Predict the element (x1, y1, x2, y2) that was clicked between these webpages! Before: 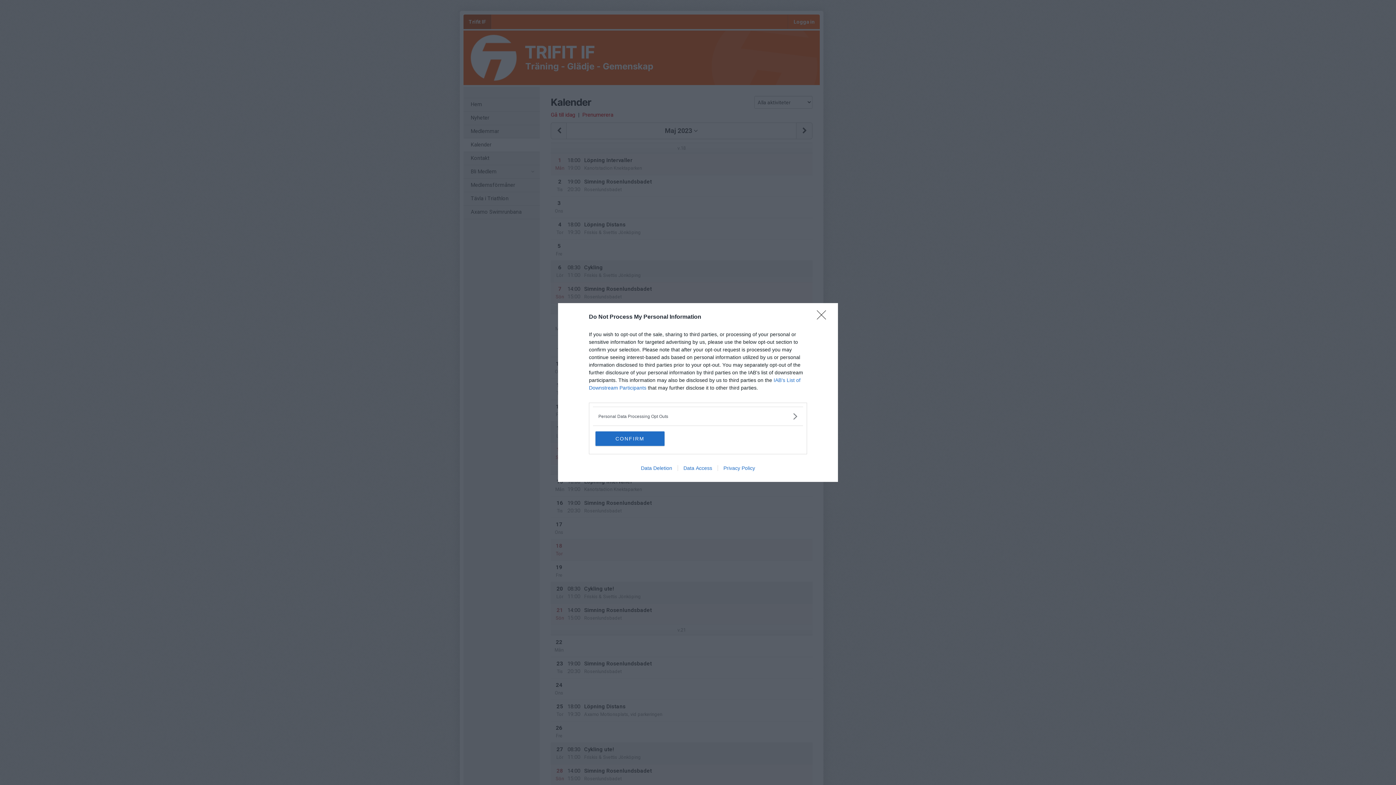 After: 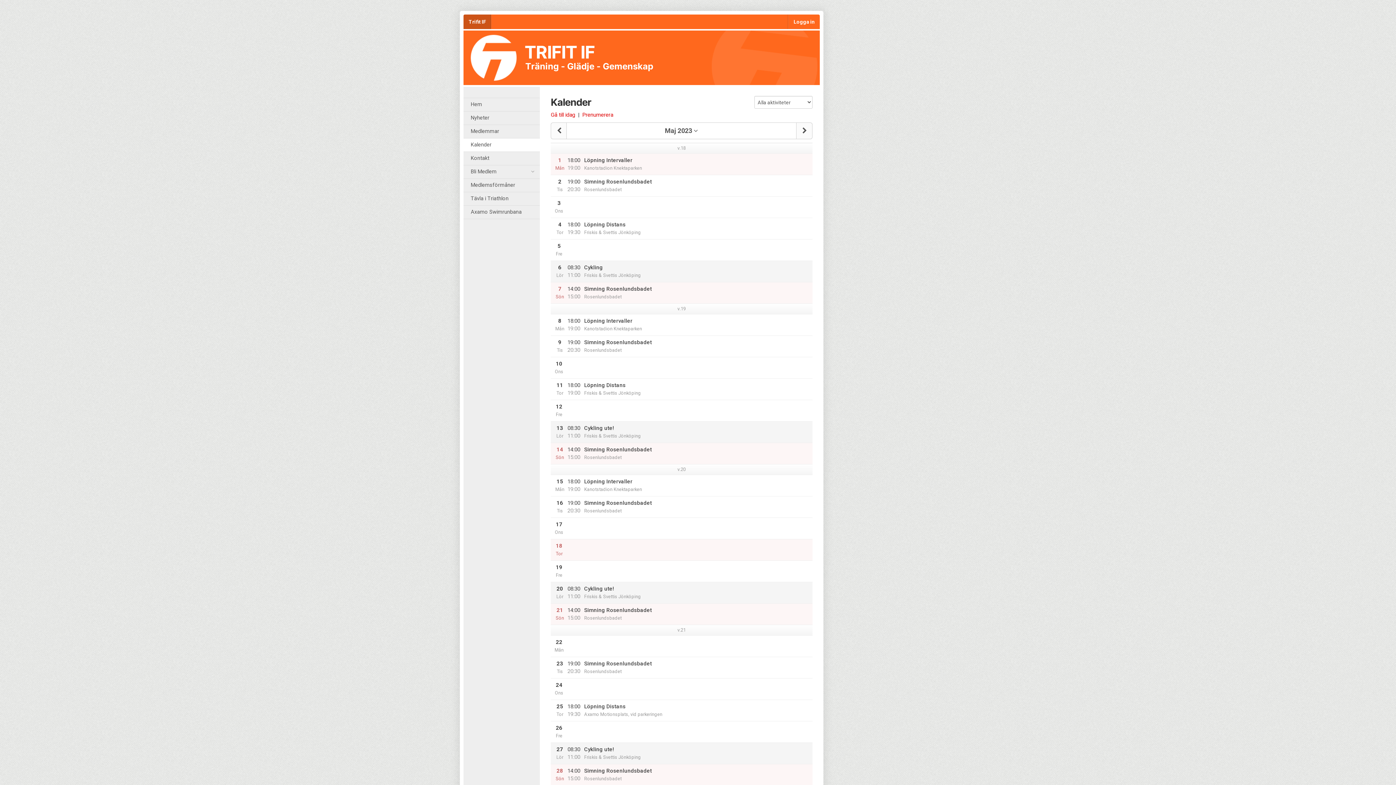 Action: bbox: (817, 310, 830, 324) label: Close